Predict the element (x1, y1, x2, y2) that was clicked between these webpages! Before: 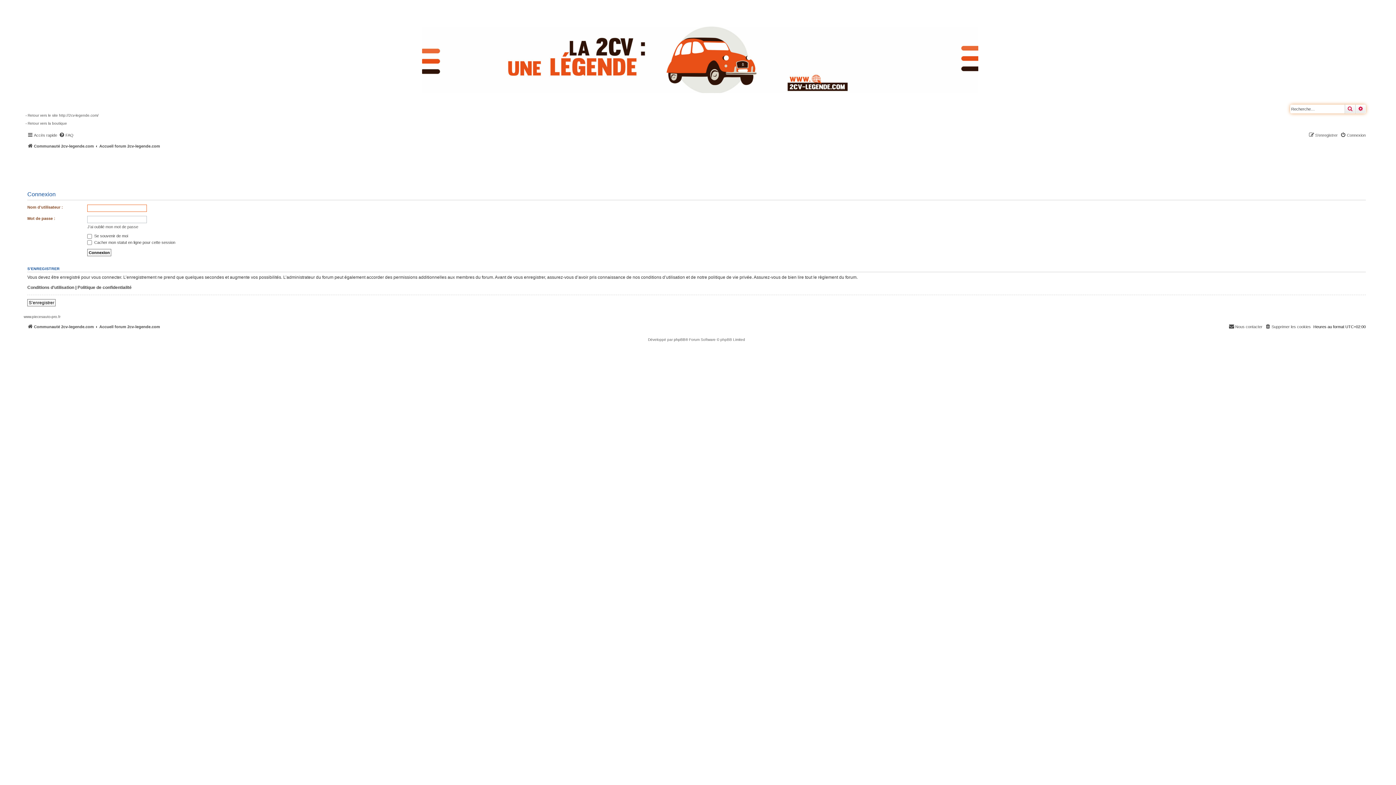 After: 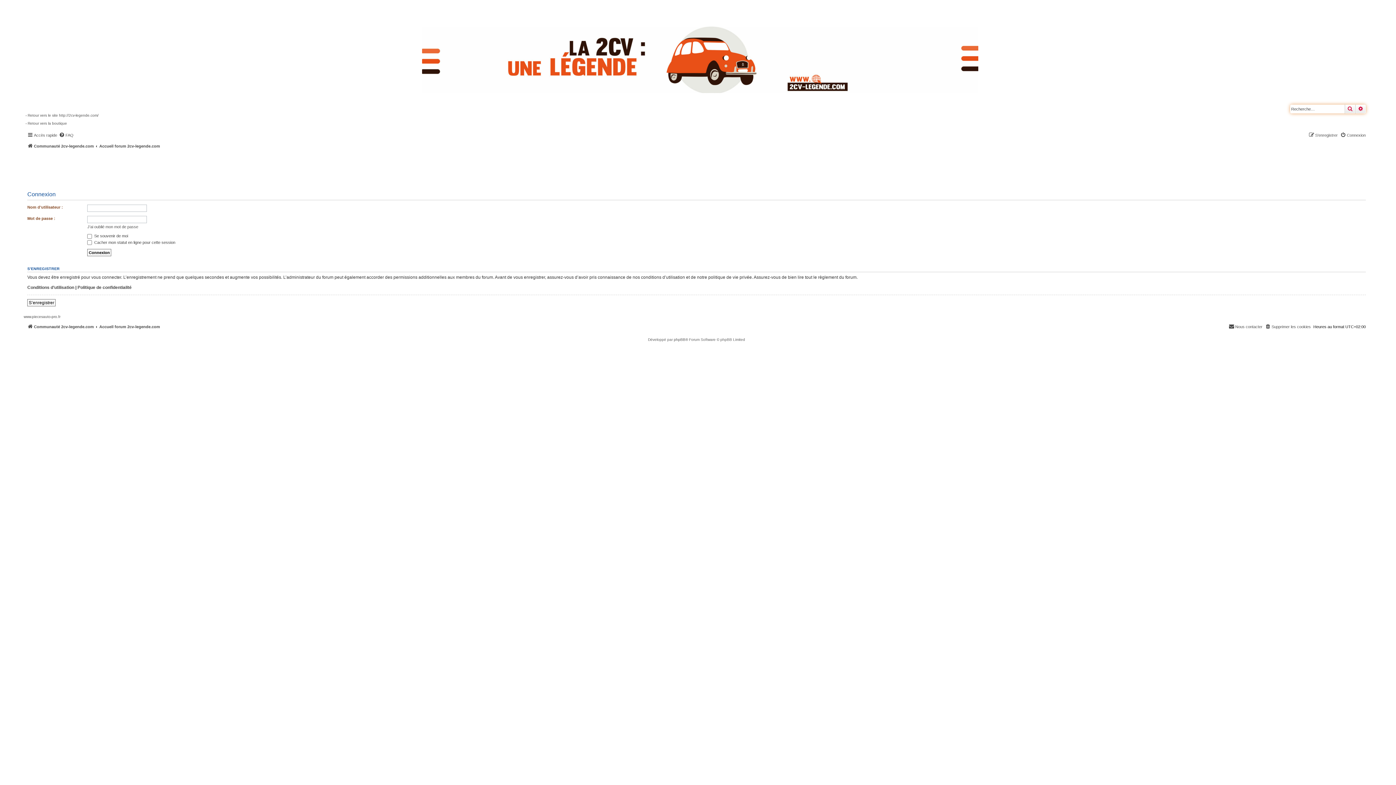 Action: bbox: (25, 7, 1376, 93)